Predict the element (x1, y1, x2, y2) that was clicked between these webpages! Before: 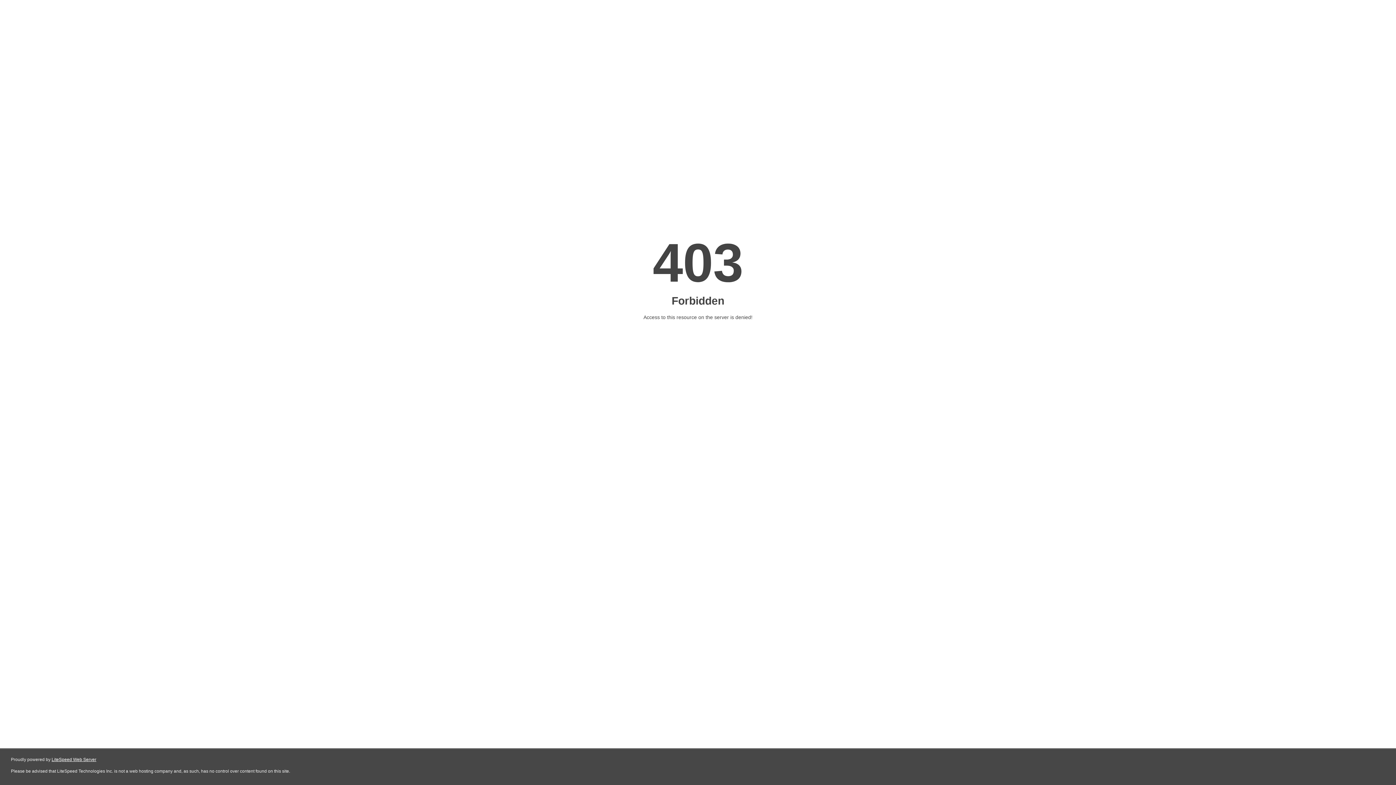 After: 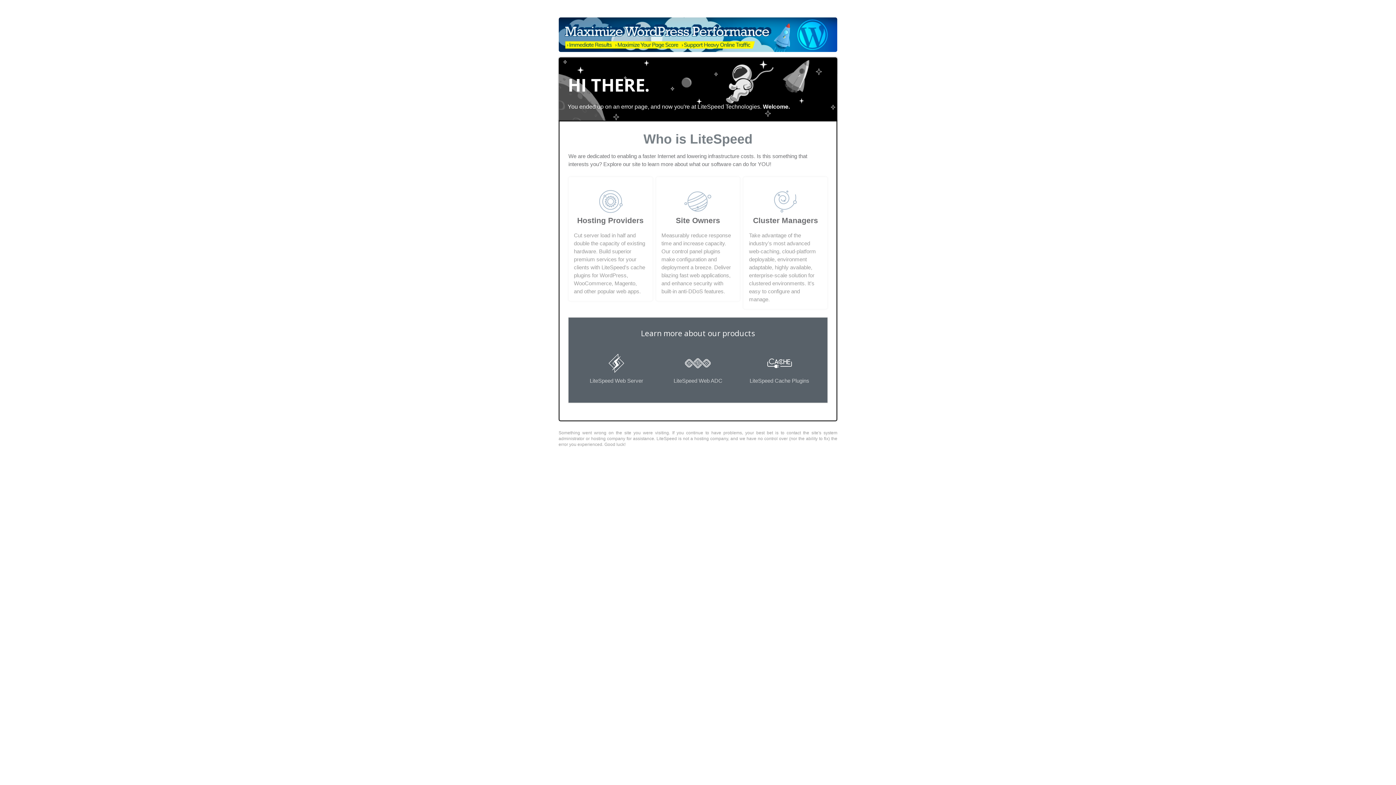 Action: bbox: (51, 757, 96, 762) label: LiteSpeed Web Server